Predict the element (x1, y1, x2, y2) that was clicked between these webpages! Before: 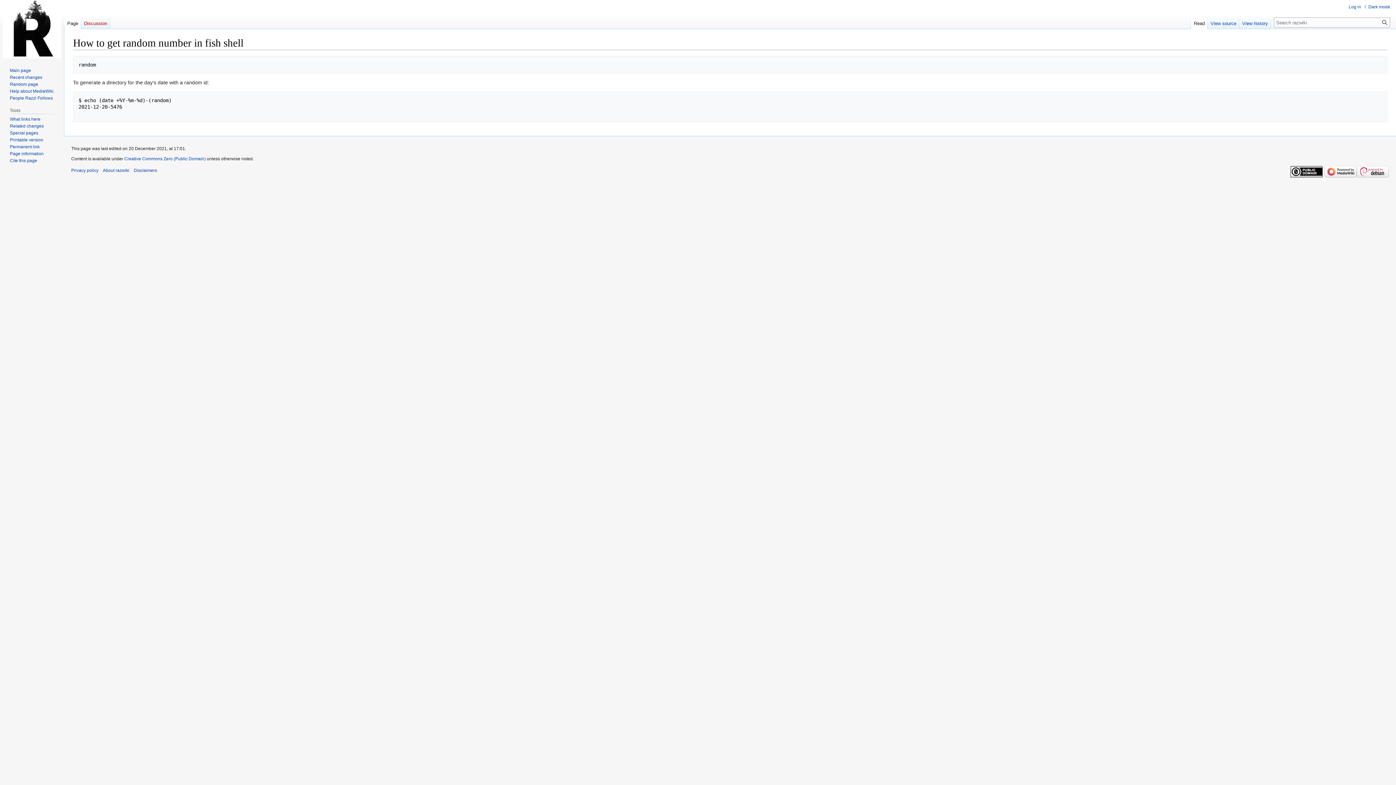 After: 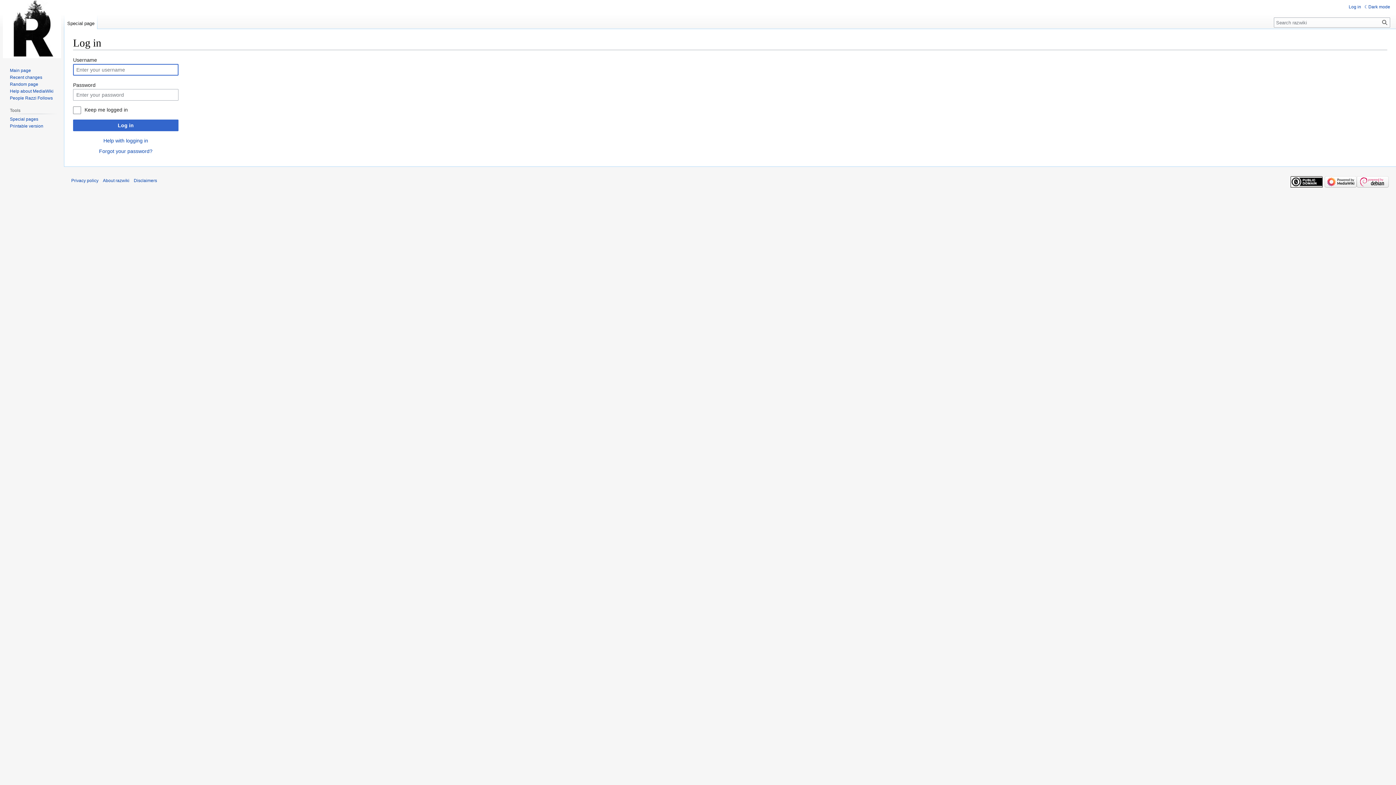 Action: bbox: (1349, 4, 1361, 9) label: Log in